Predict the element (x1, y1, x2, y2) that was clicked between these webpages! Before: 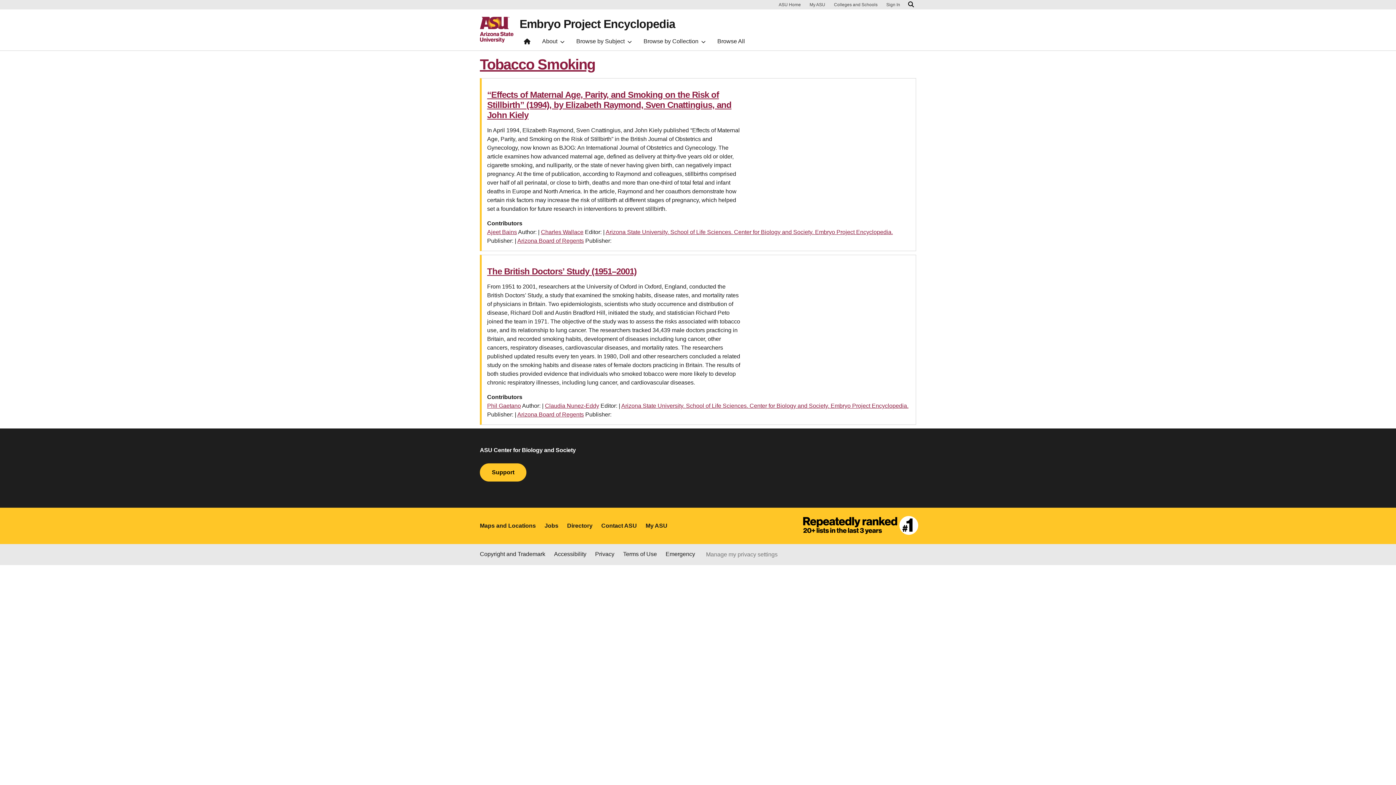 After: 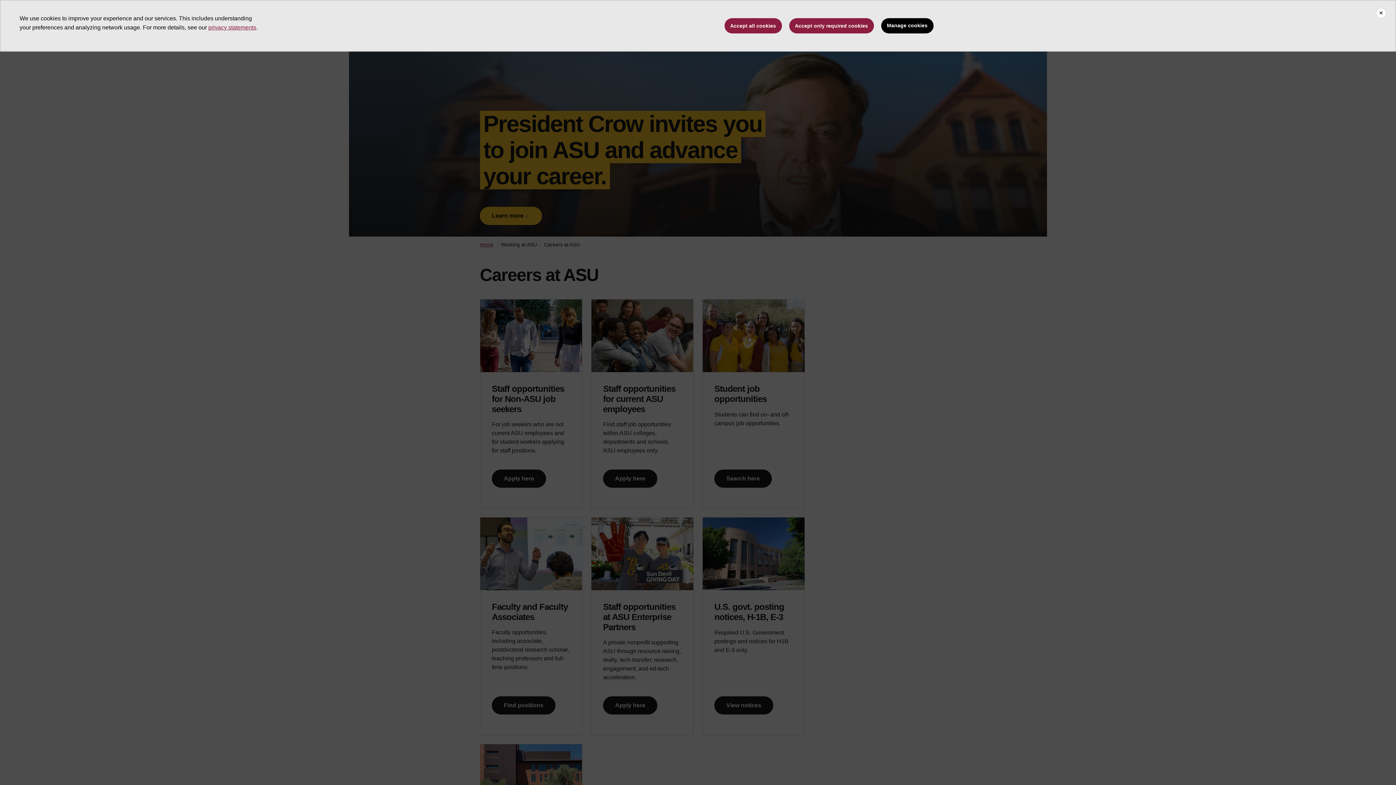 Action: bbox: (544, 521, 558, 530) label: Jobs